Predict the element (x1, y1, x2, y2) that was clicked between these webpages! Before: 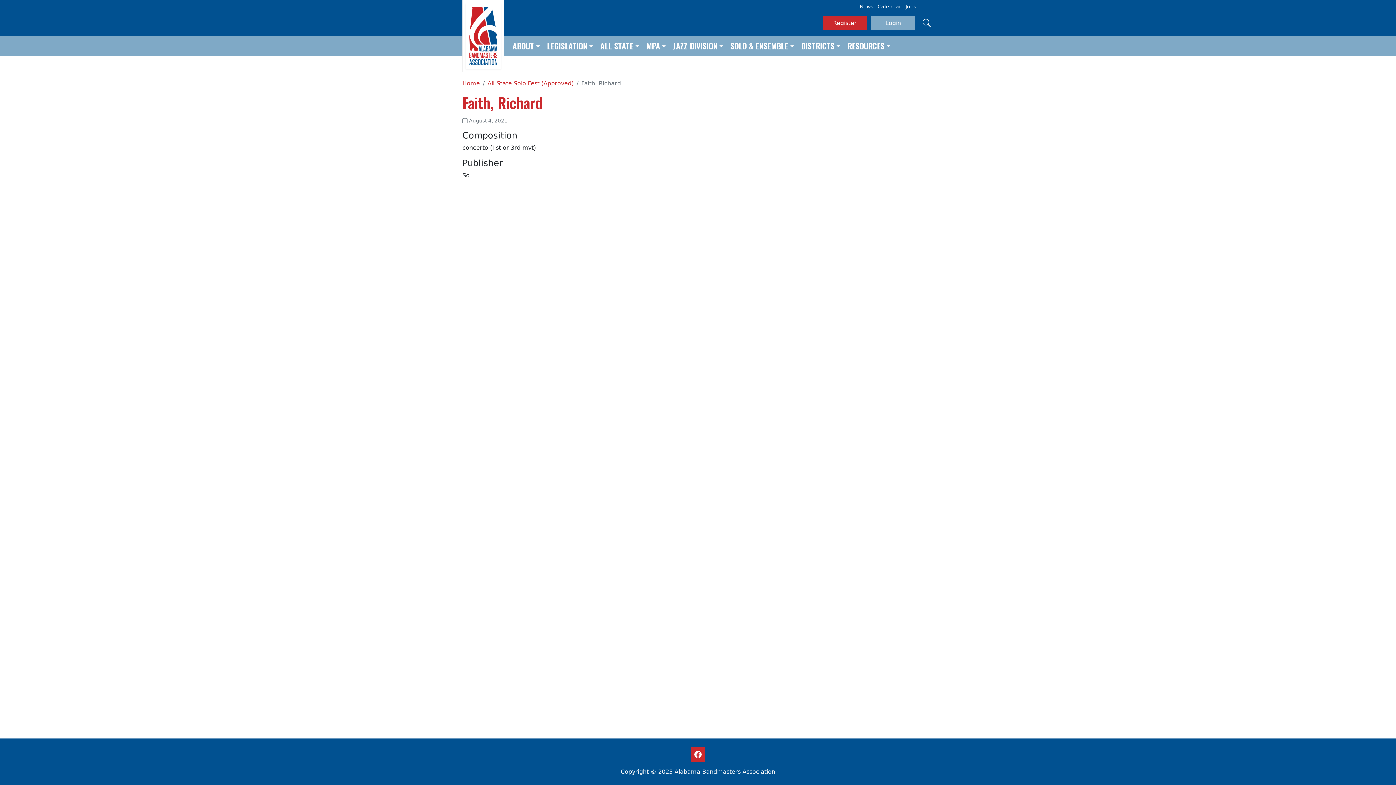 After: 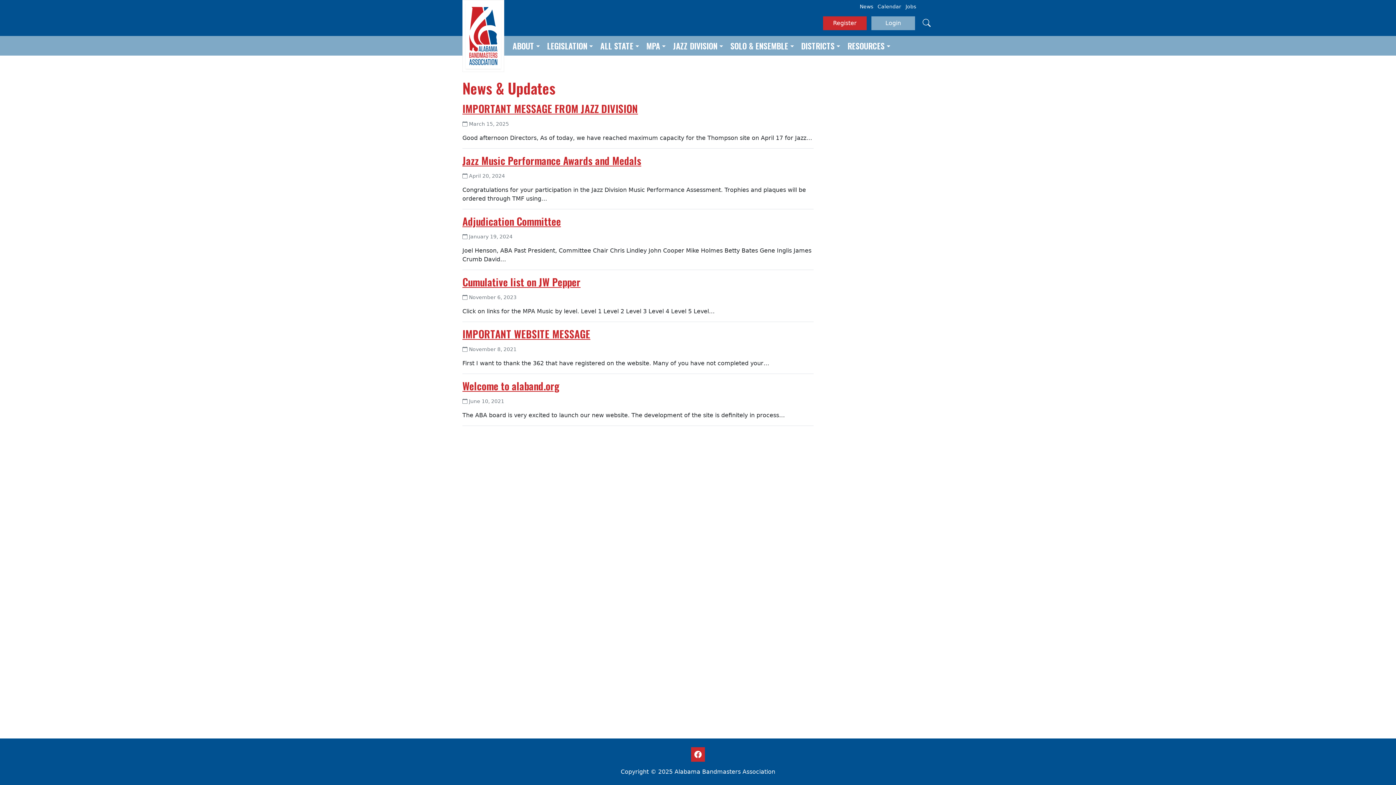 Action: label: News bbox: (860, 3, 873, 9)